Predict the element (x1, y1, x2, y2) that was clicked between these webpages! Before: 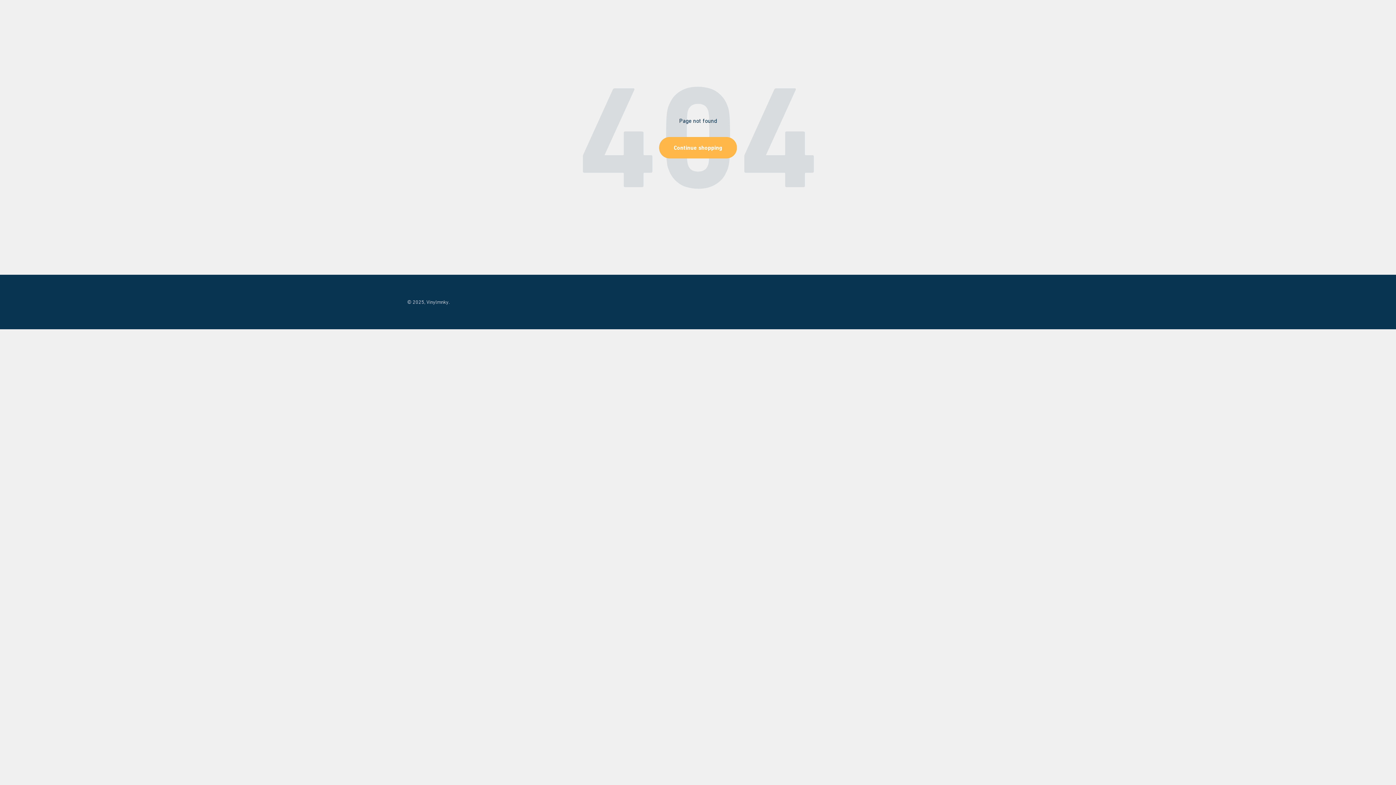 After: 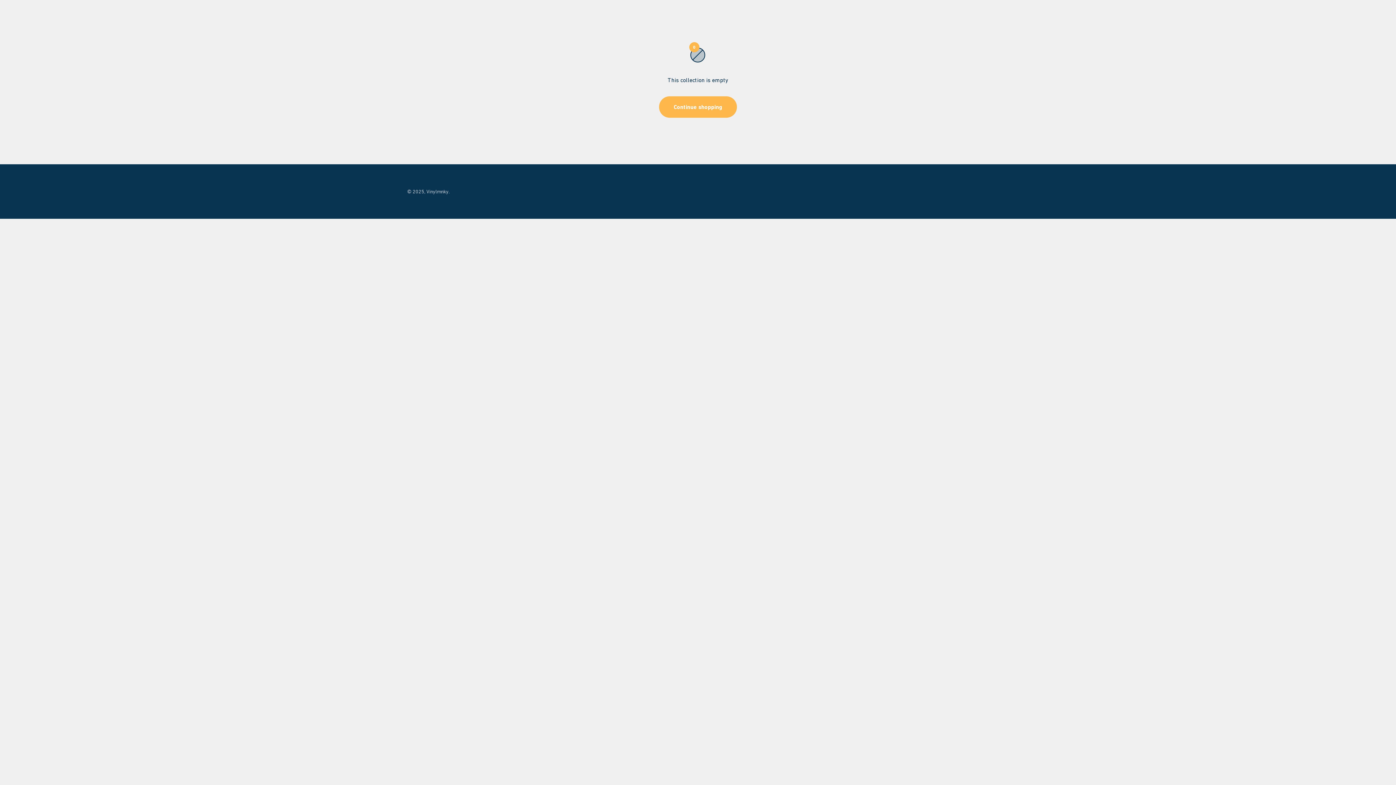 Action: bbox: (659, 137, 737, 158) label: Continue shopping